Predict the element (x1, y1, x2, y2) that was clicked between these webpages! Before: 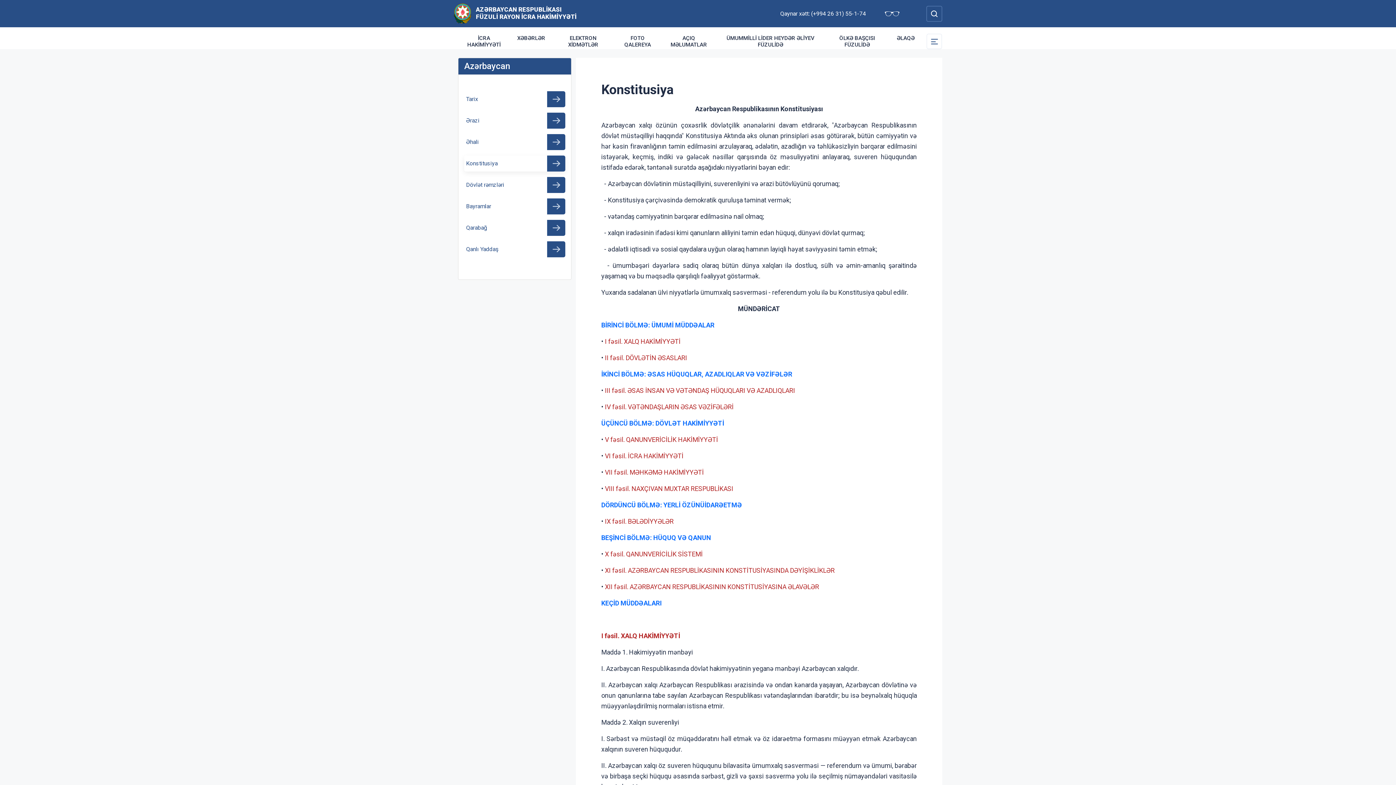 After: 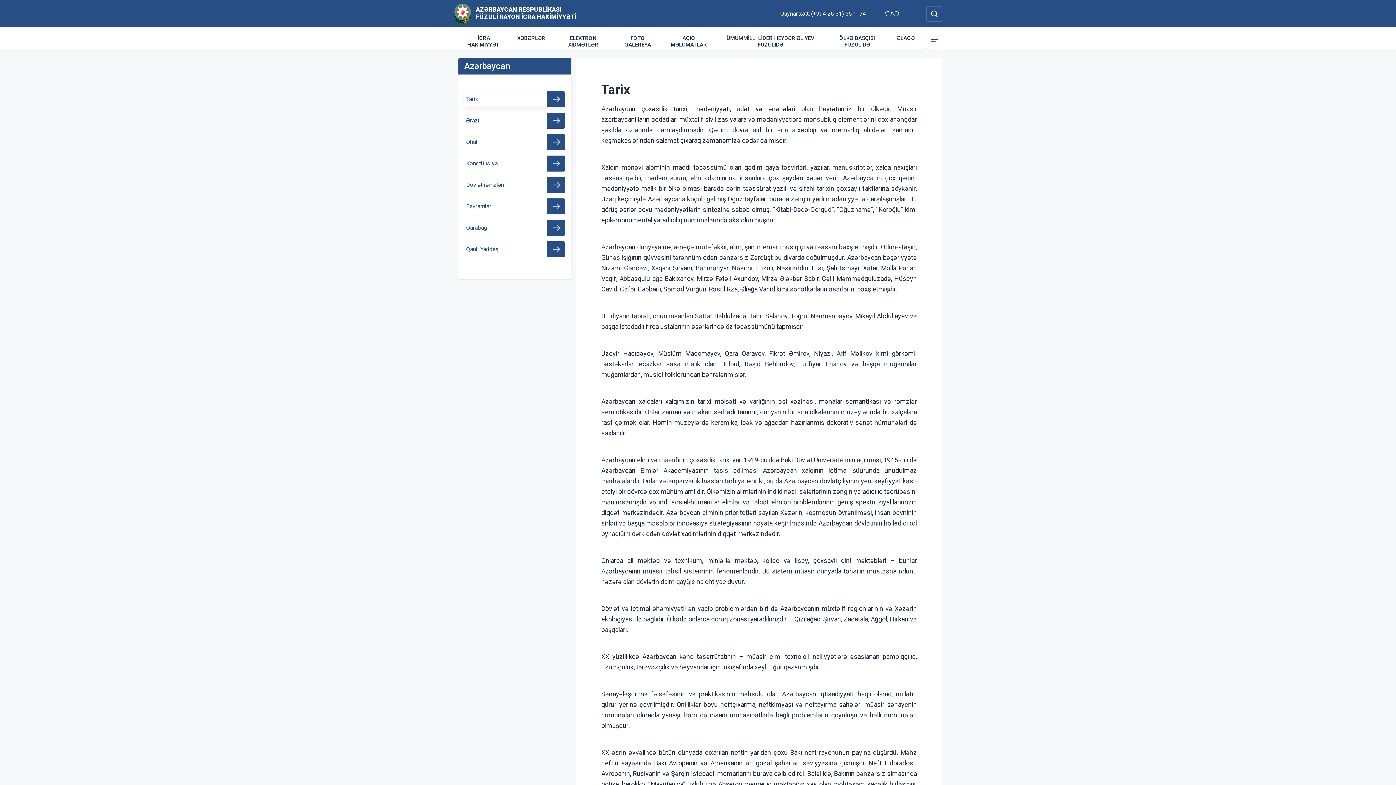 Action: bbox: (464, 91, 565, 107) label: Tarix